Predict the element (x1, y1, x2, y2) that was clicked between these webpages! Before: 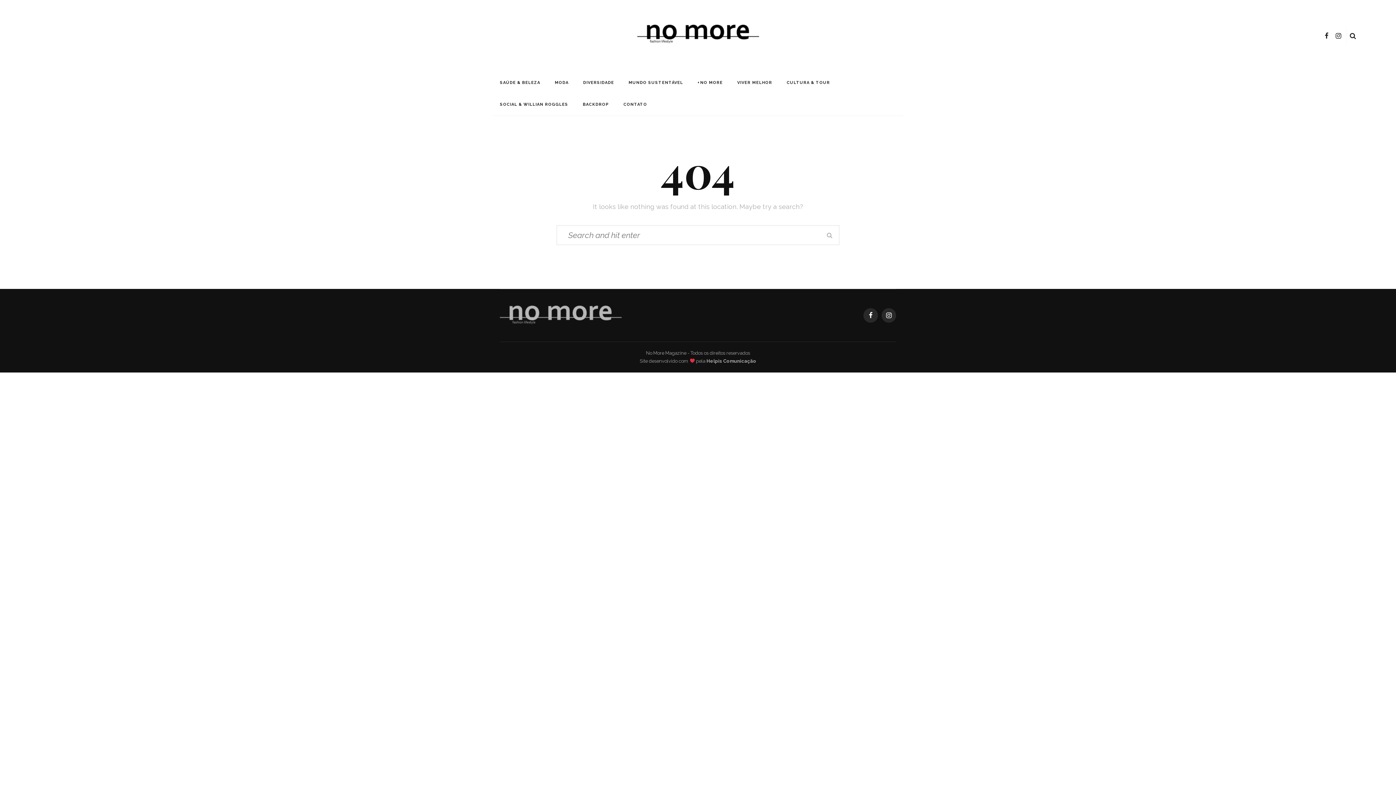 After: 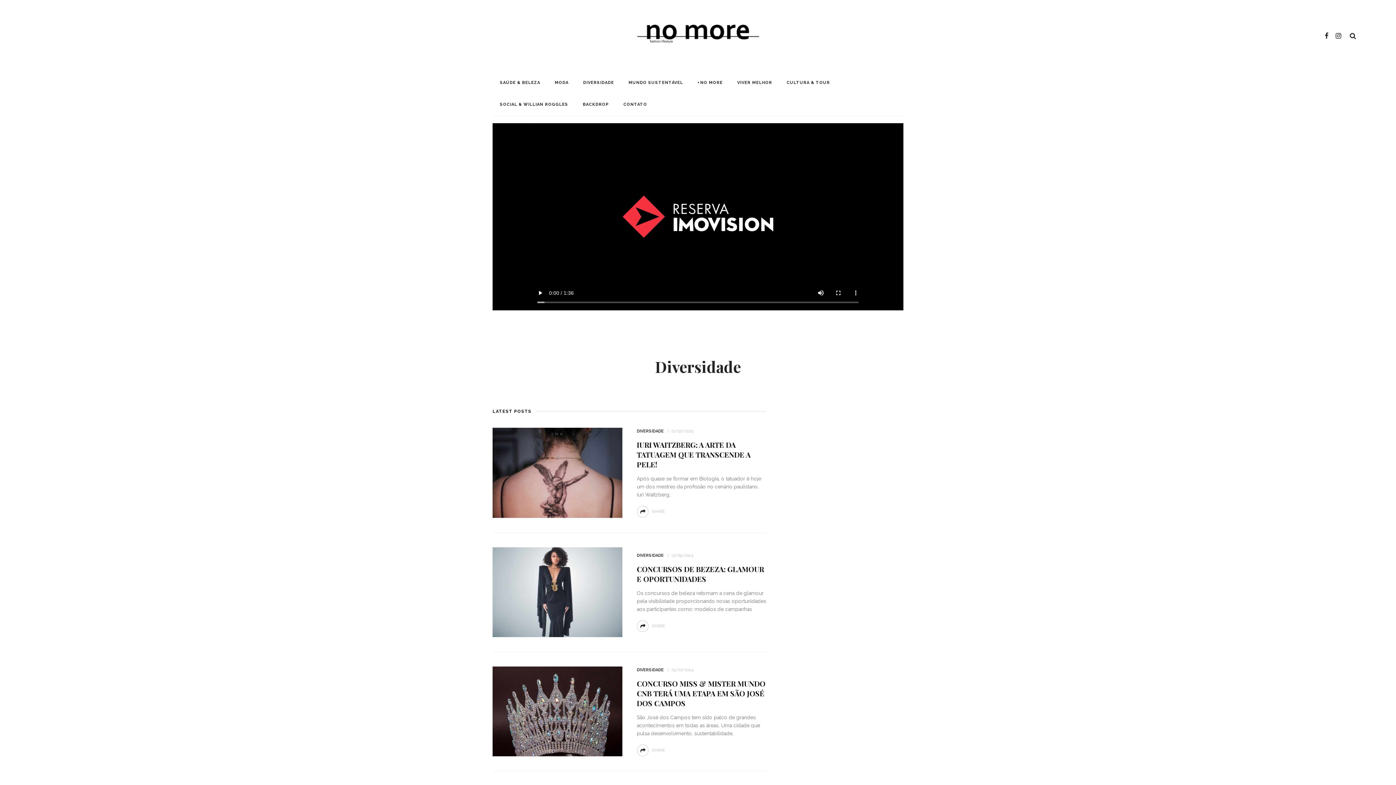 Action: label: DIVERSIDADE bbox: (576, 72, 621, 93)